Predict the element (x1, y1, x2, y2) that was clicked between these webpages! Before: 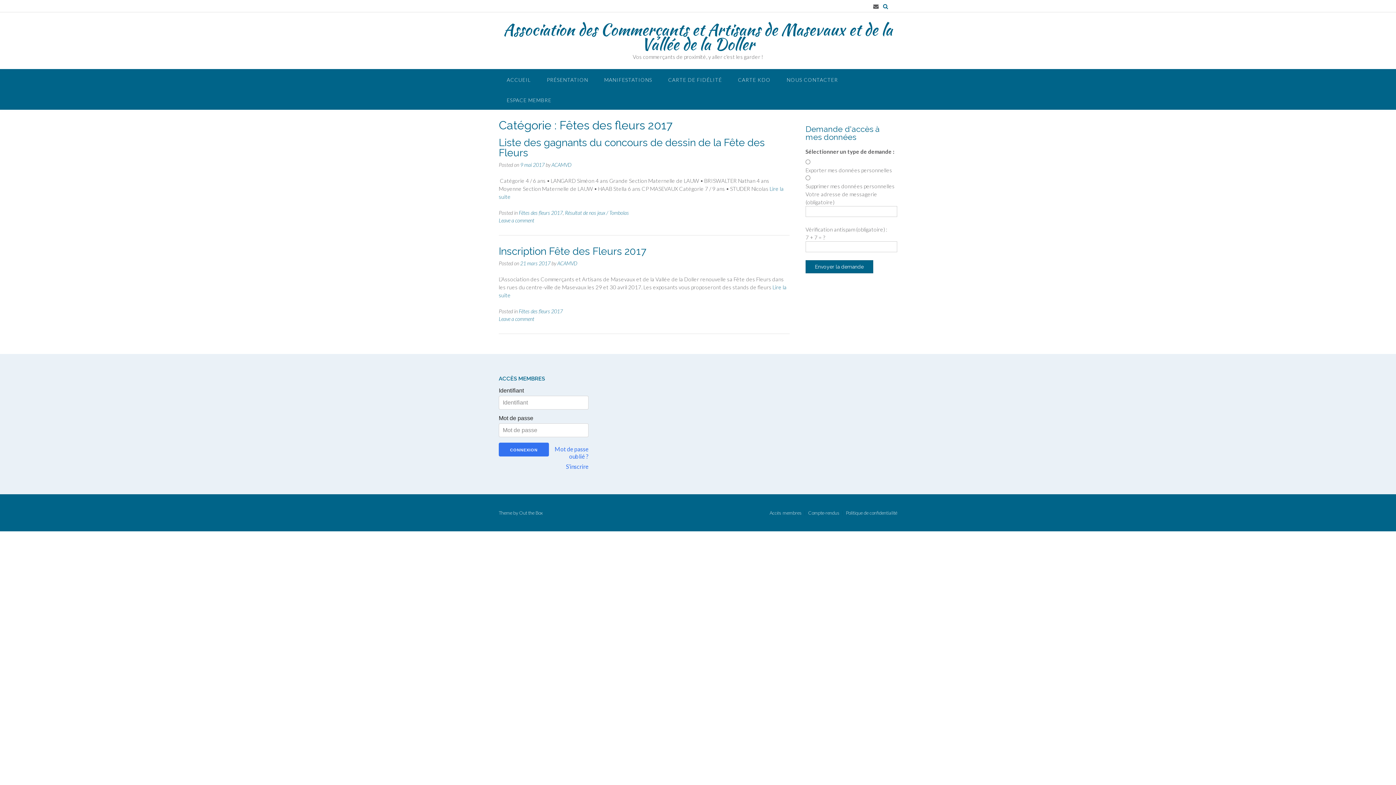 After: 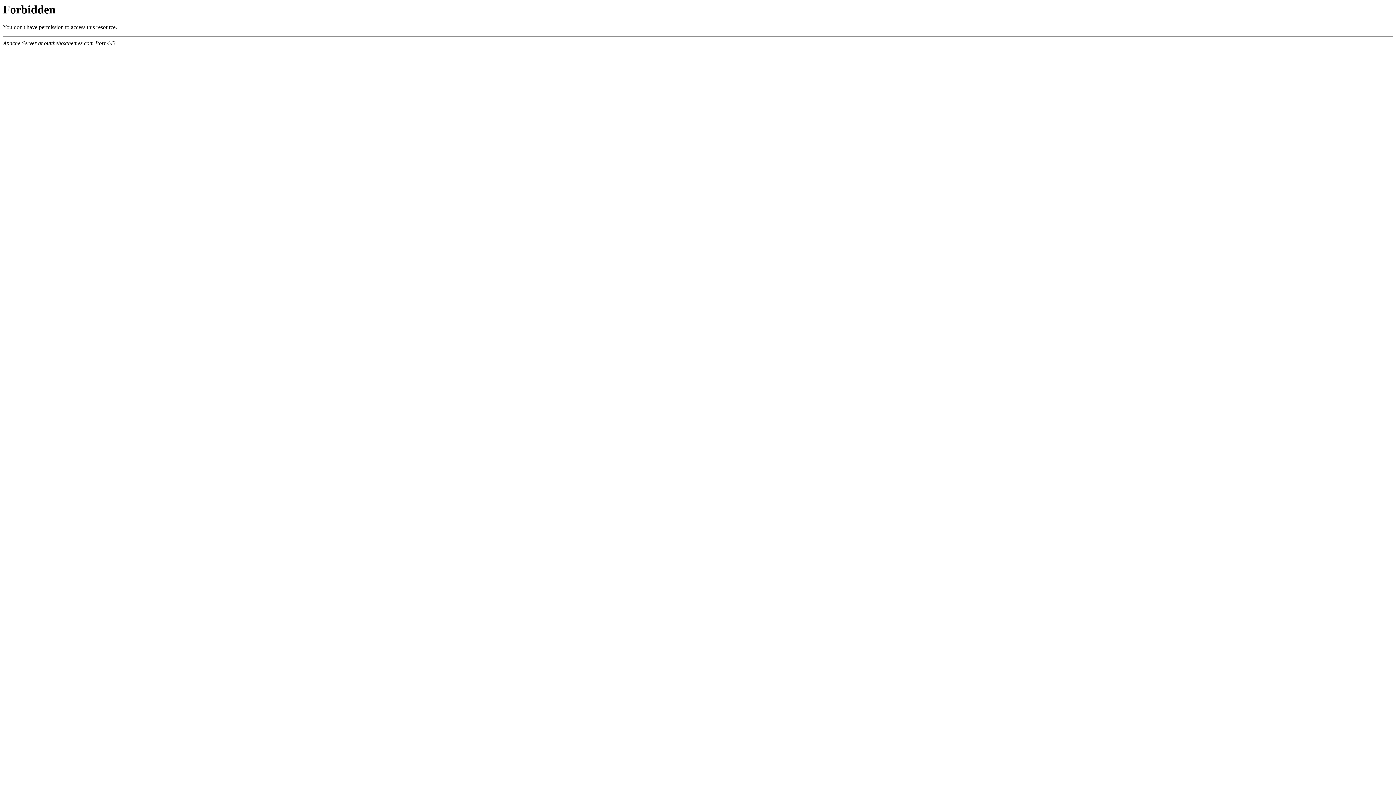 Action: bbox: (519, 510, 542, 515) label: Out the Box